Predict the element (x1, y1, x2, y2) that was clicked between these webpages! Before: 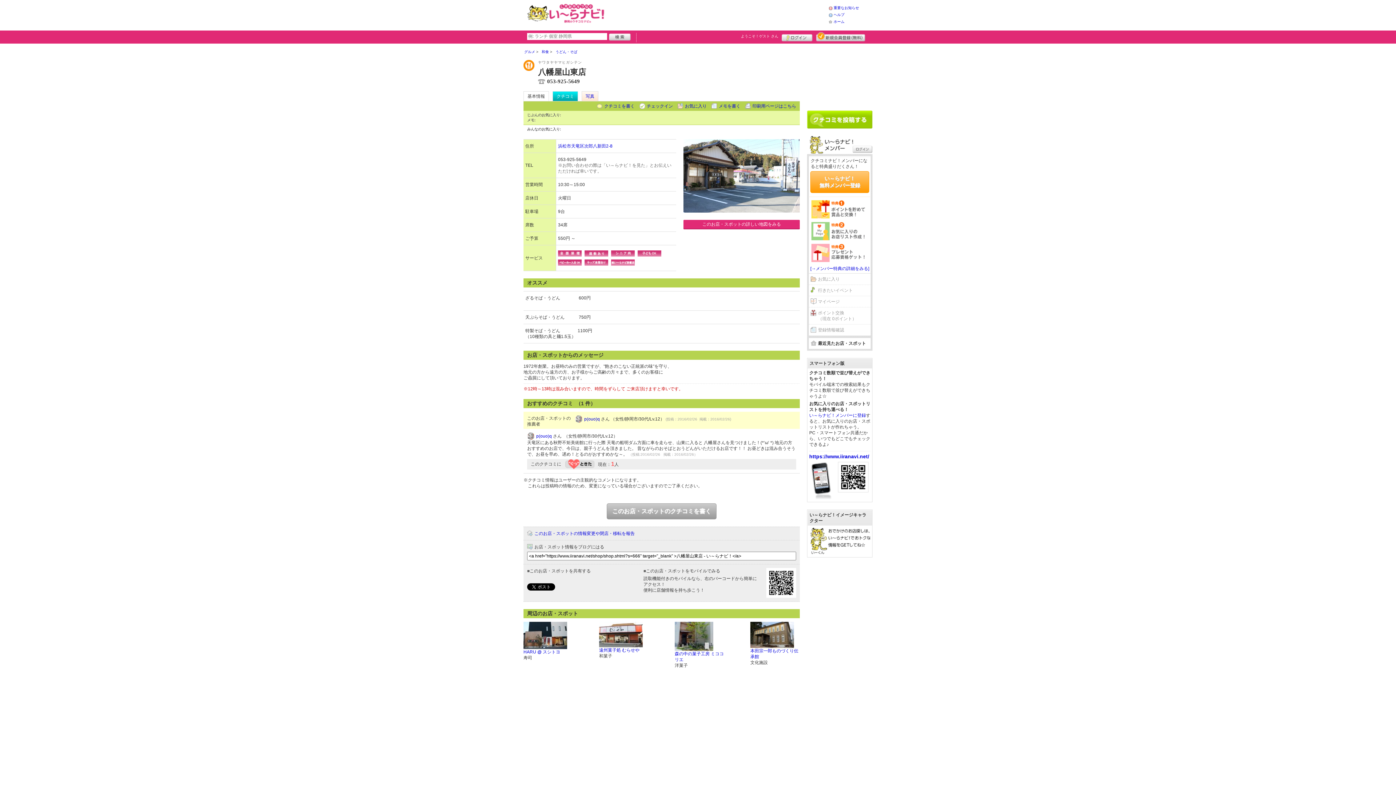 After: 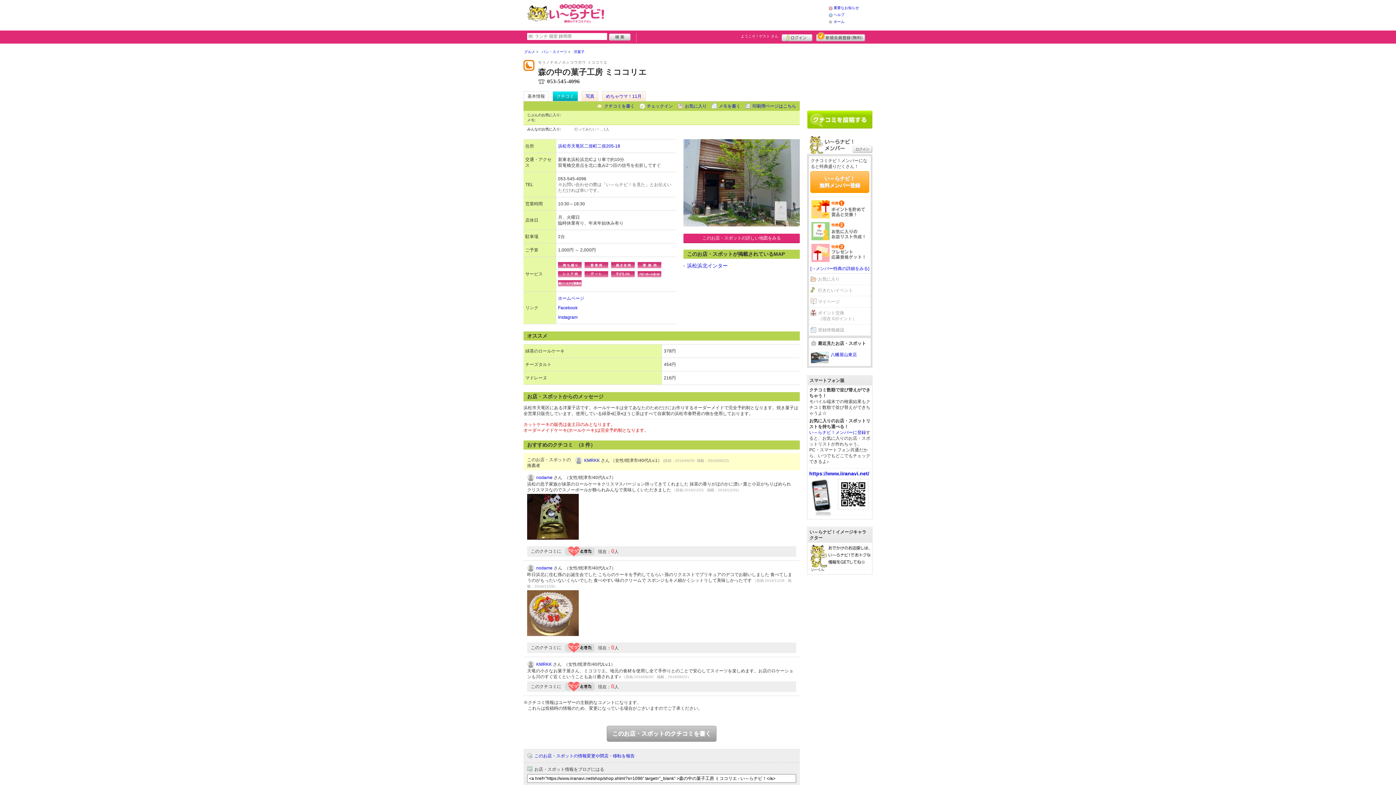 Action: bbox: (674, 622, 724, 651)